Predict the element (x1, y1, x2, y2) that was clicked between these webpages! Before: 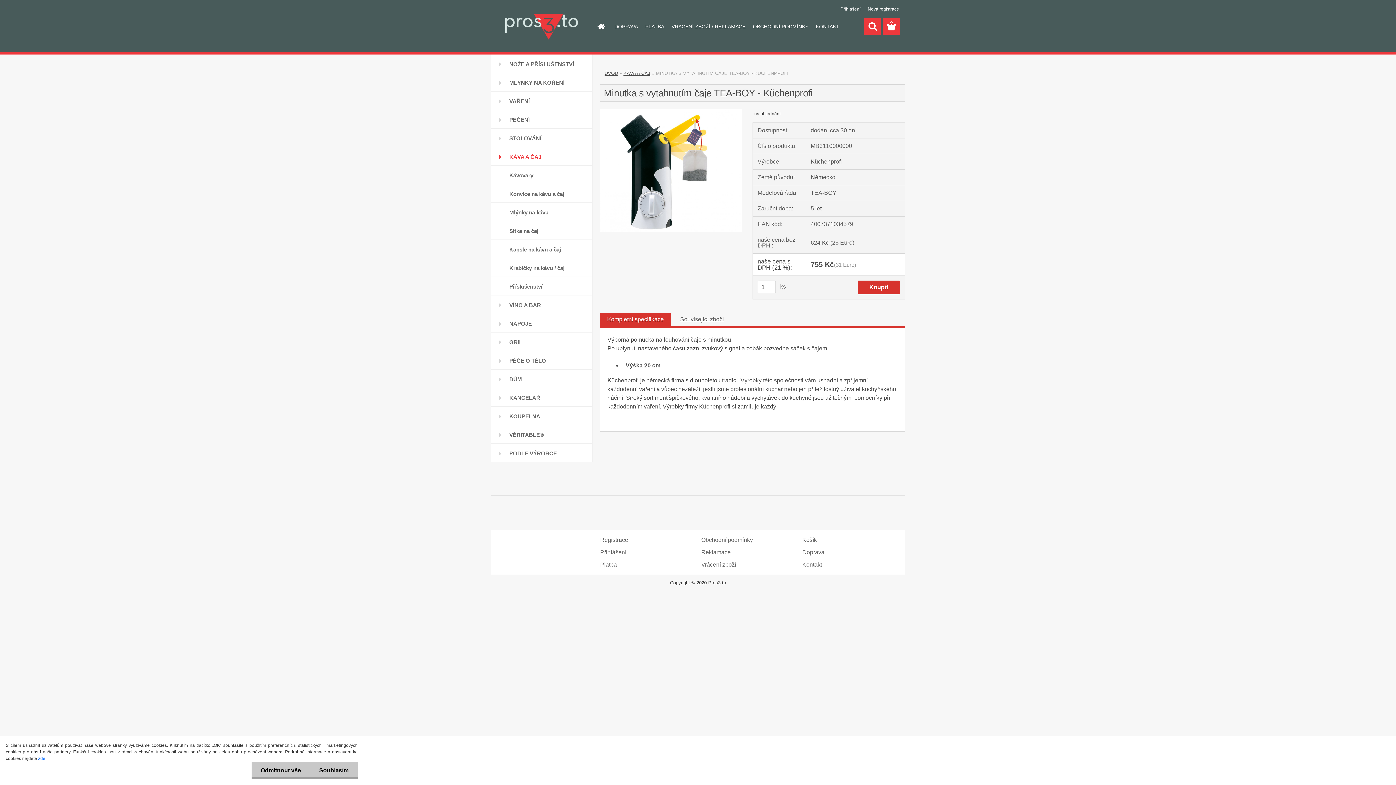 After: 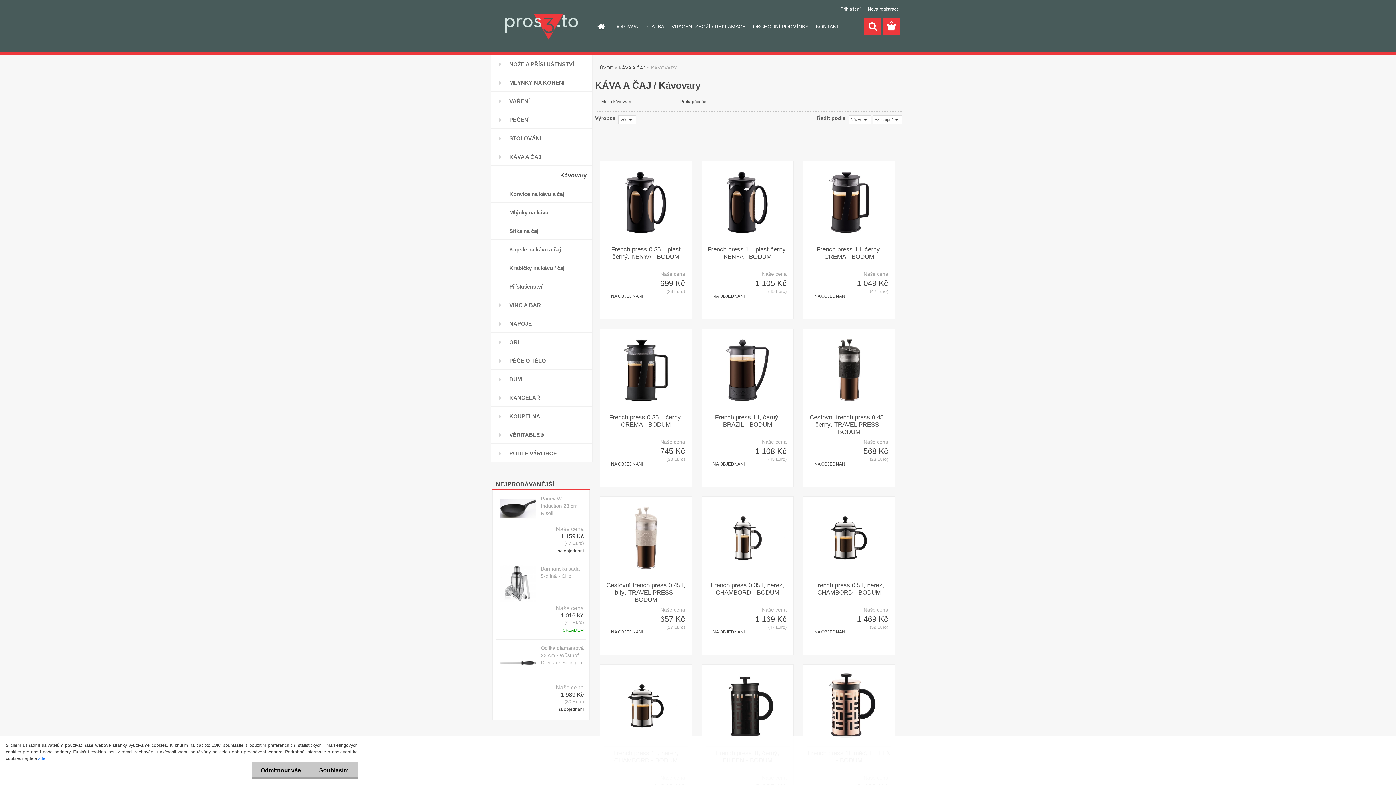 Action: bbox: (490, 165, 592, 184) label: Kávovary